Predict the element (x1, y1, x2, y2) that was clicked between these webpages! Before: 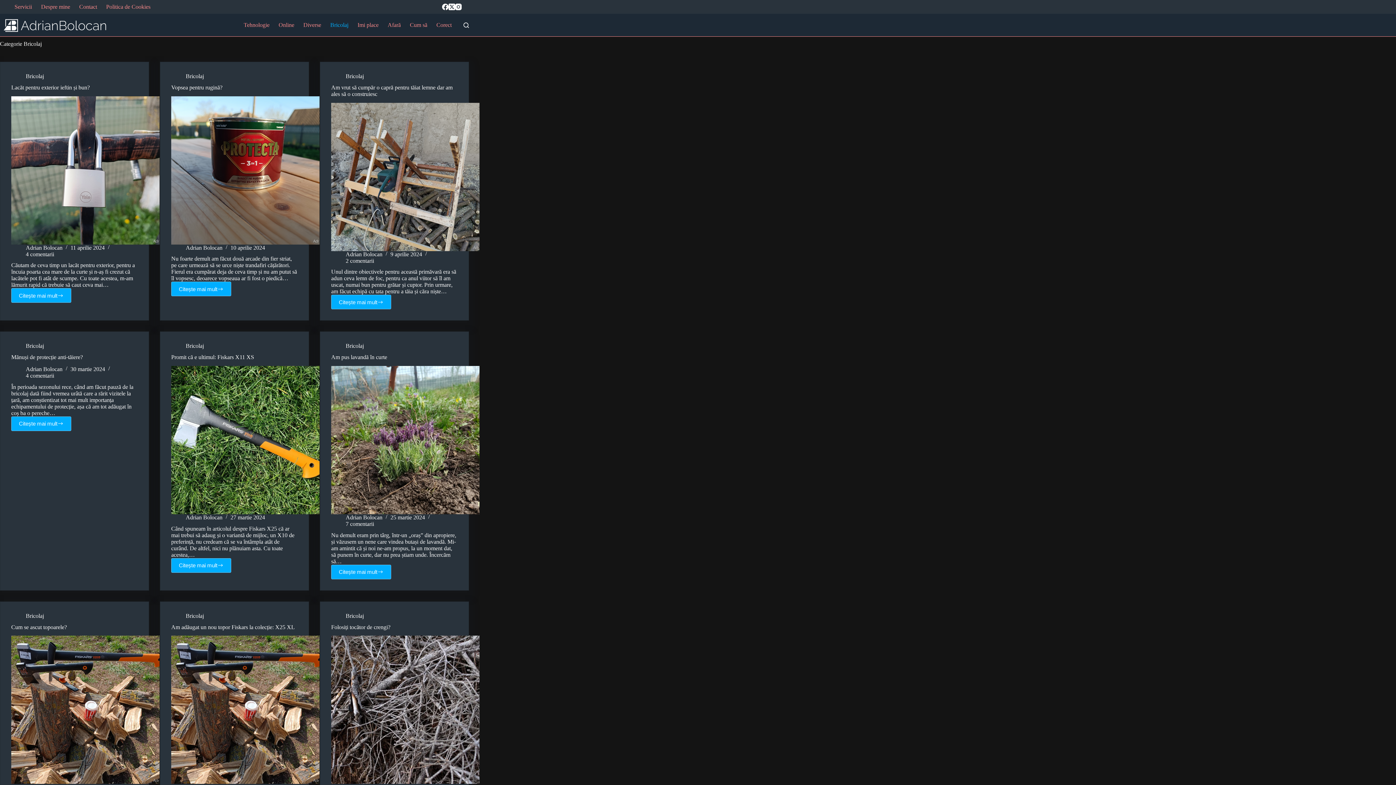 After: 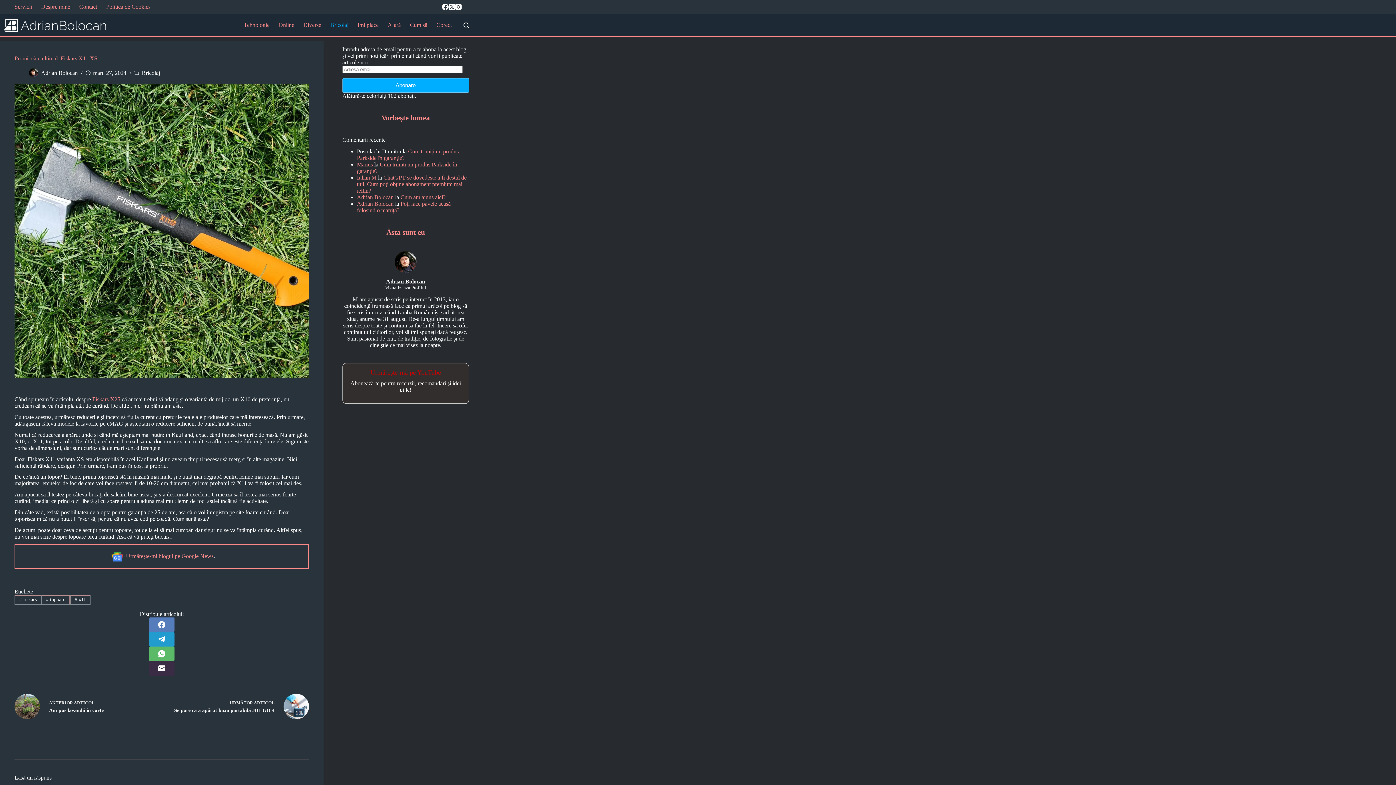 Action: bbox: (171, 354, 254, 360) label: Promit că e ultimul: Fiskars X11 XS